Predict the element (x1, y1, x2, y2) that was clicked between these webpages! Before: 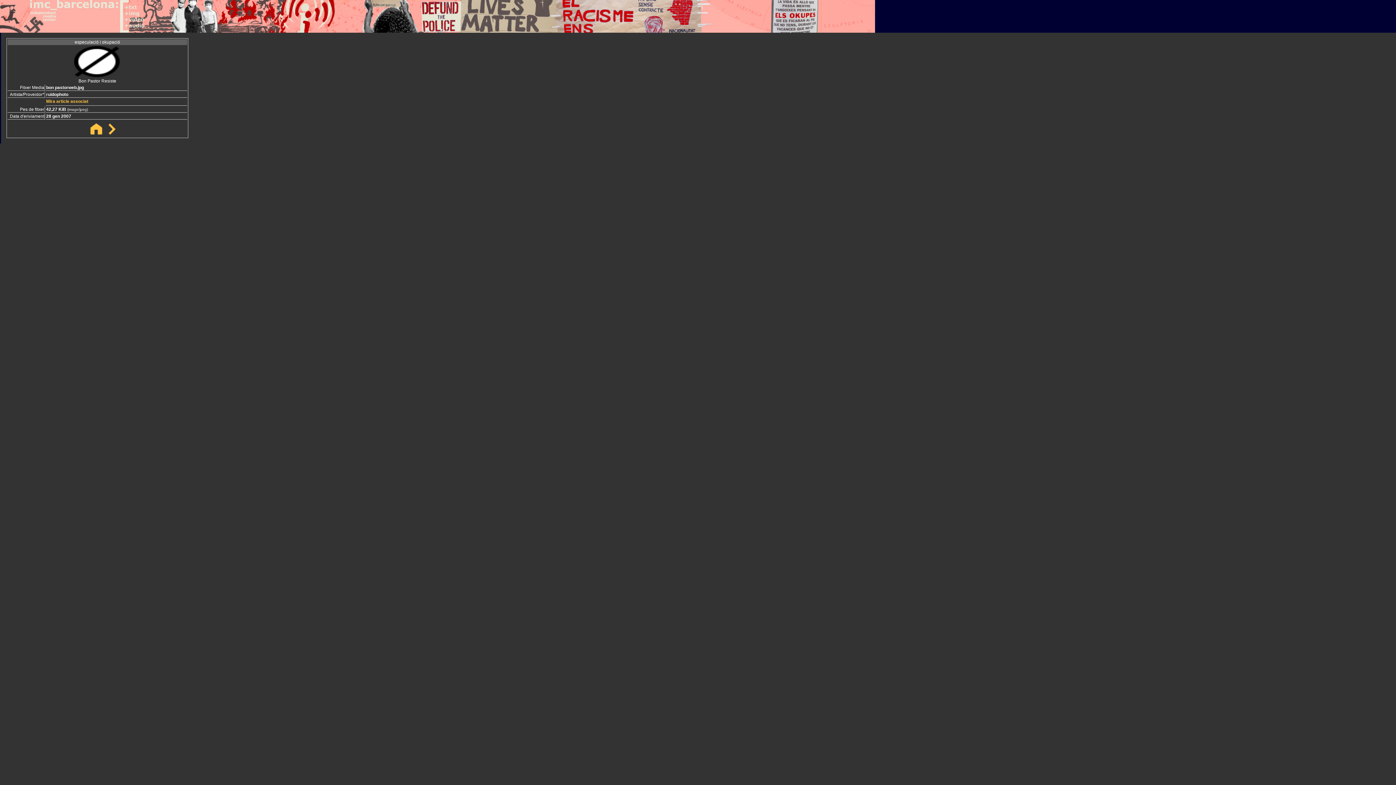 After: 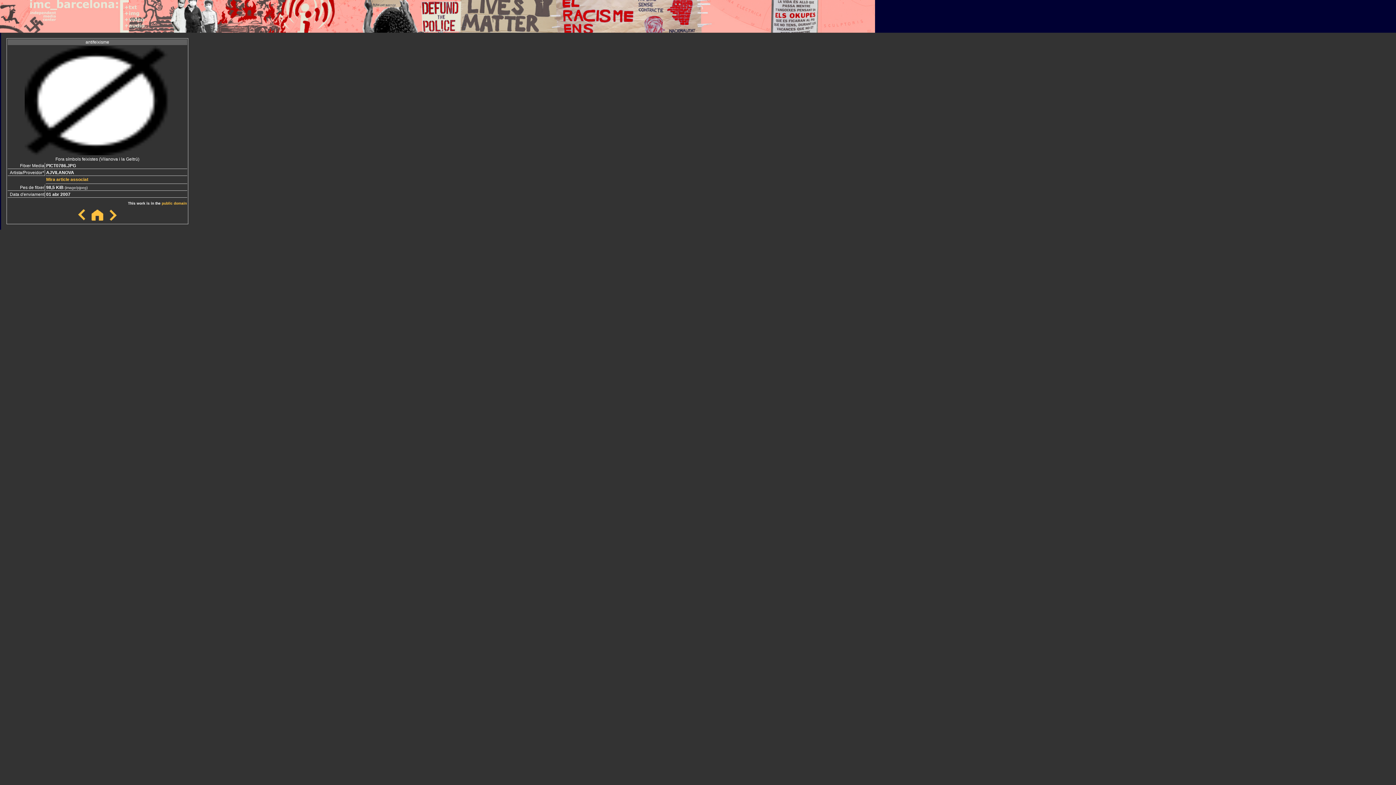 Action: bbox: (105, 130, 118, 136)